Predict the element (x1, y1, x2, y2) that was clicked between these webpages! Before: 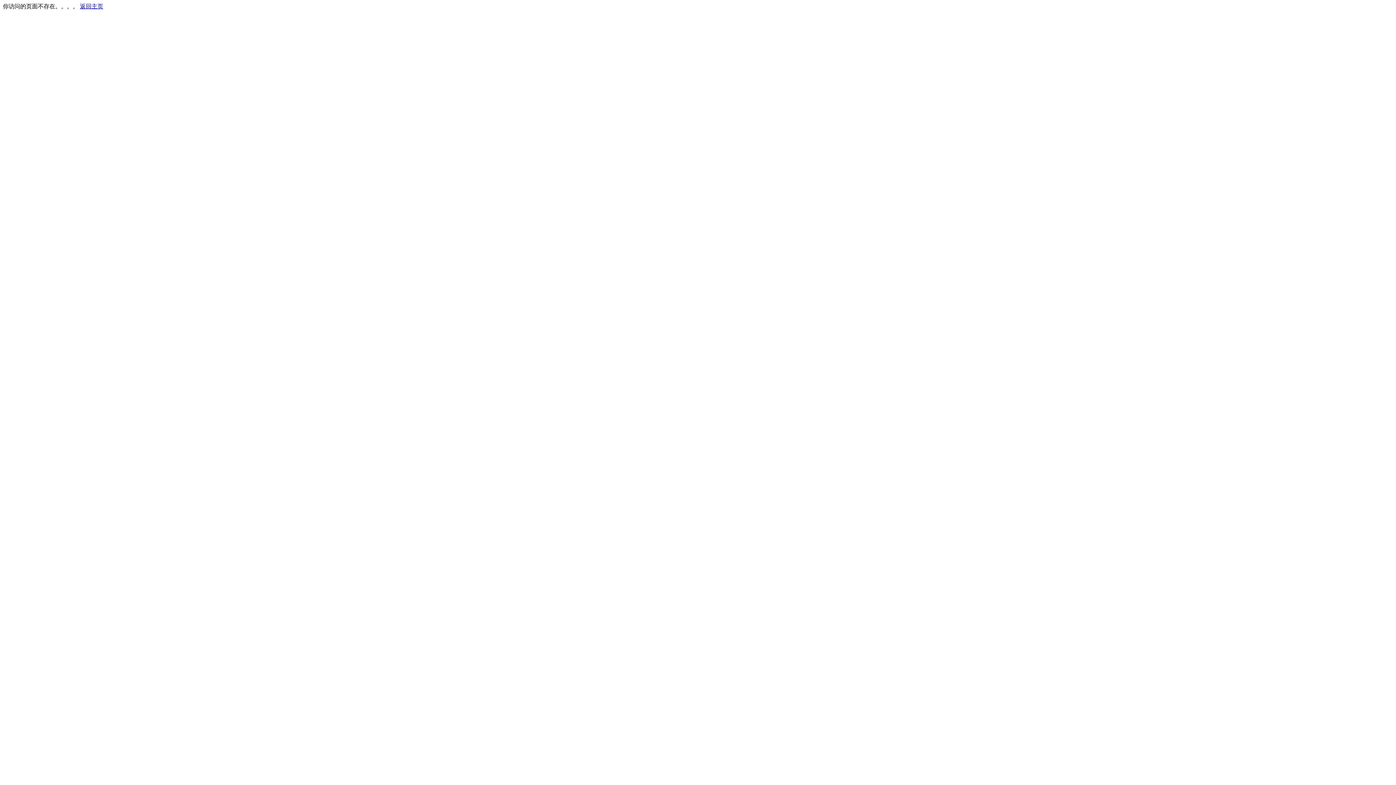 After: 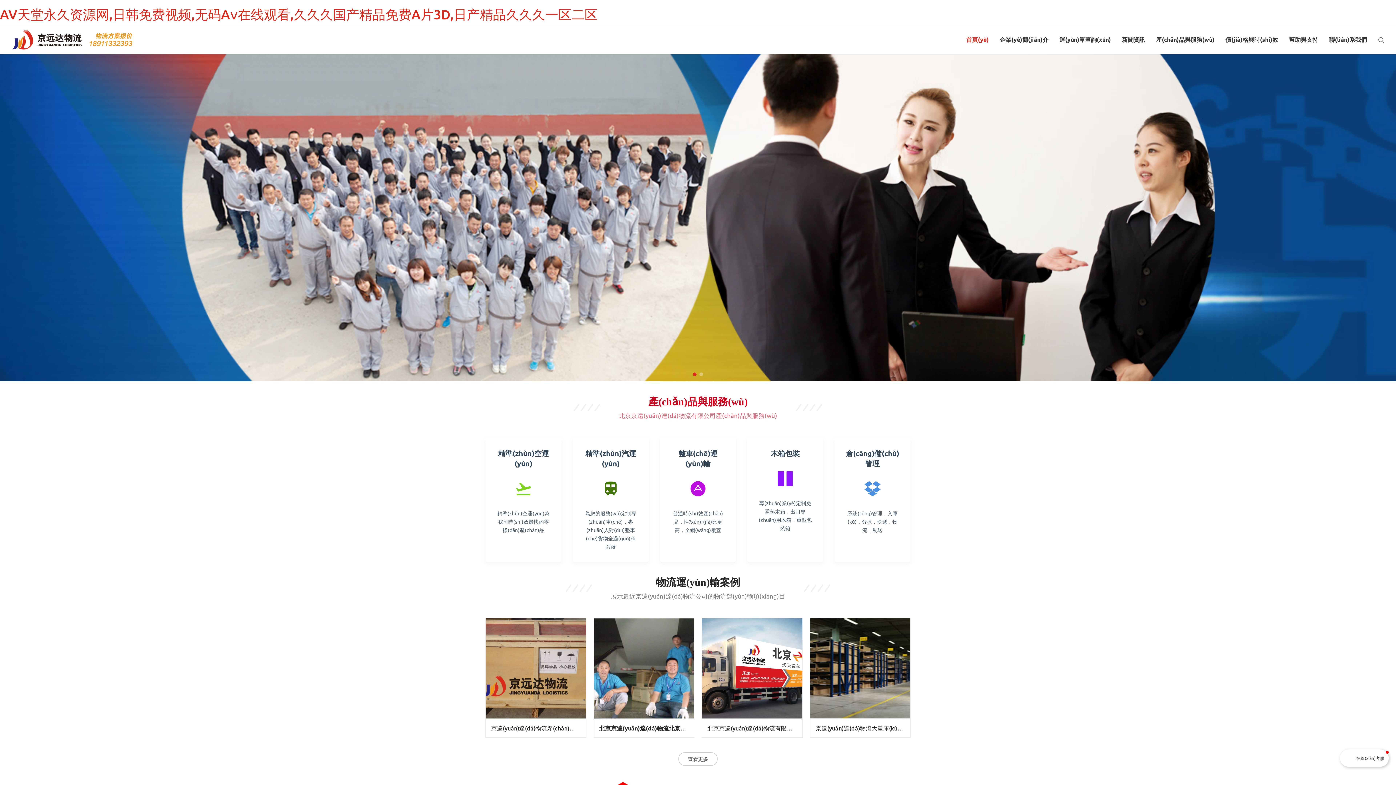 Action: bbox: (80, 3, 103, 9) label: 返回主页